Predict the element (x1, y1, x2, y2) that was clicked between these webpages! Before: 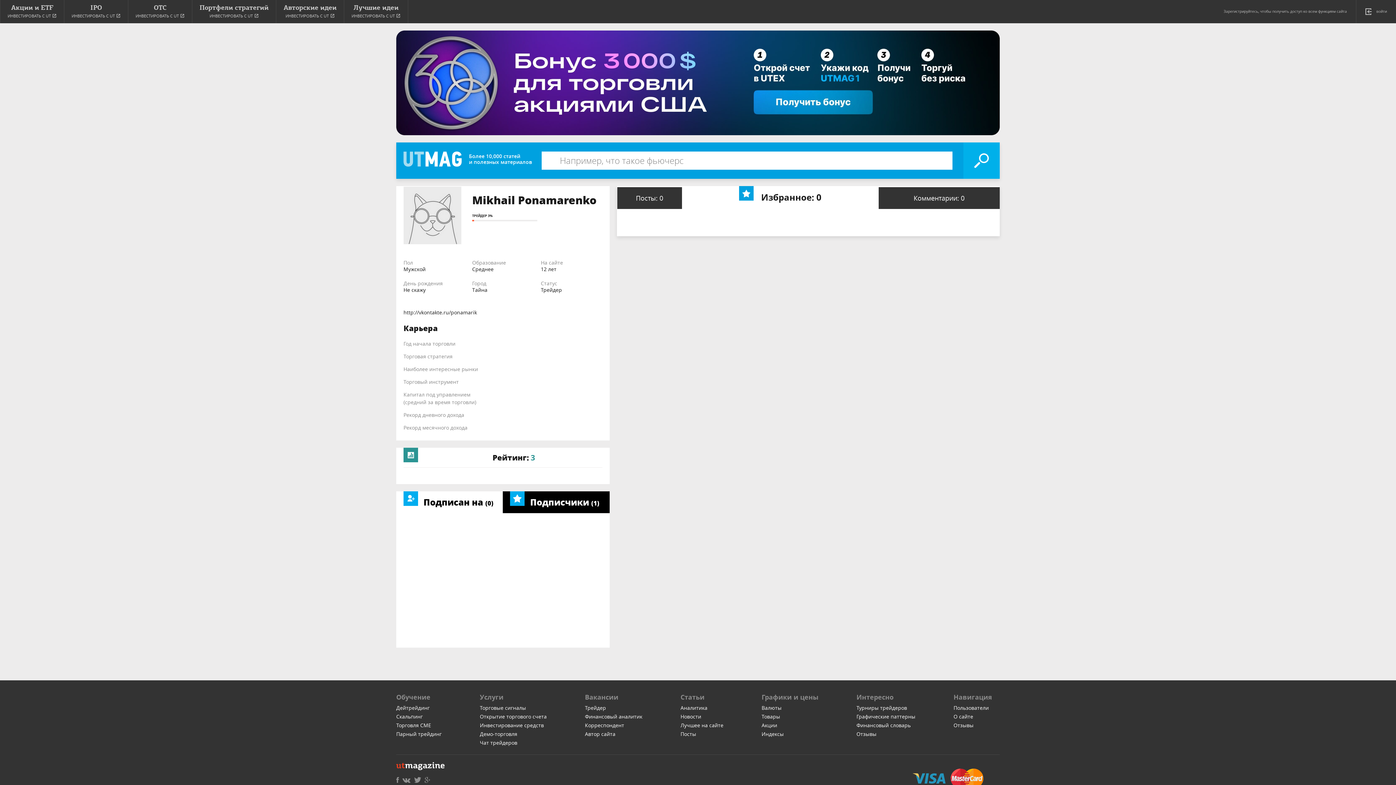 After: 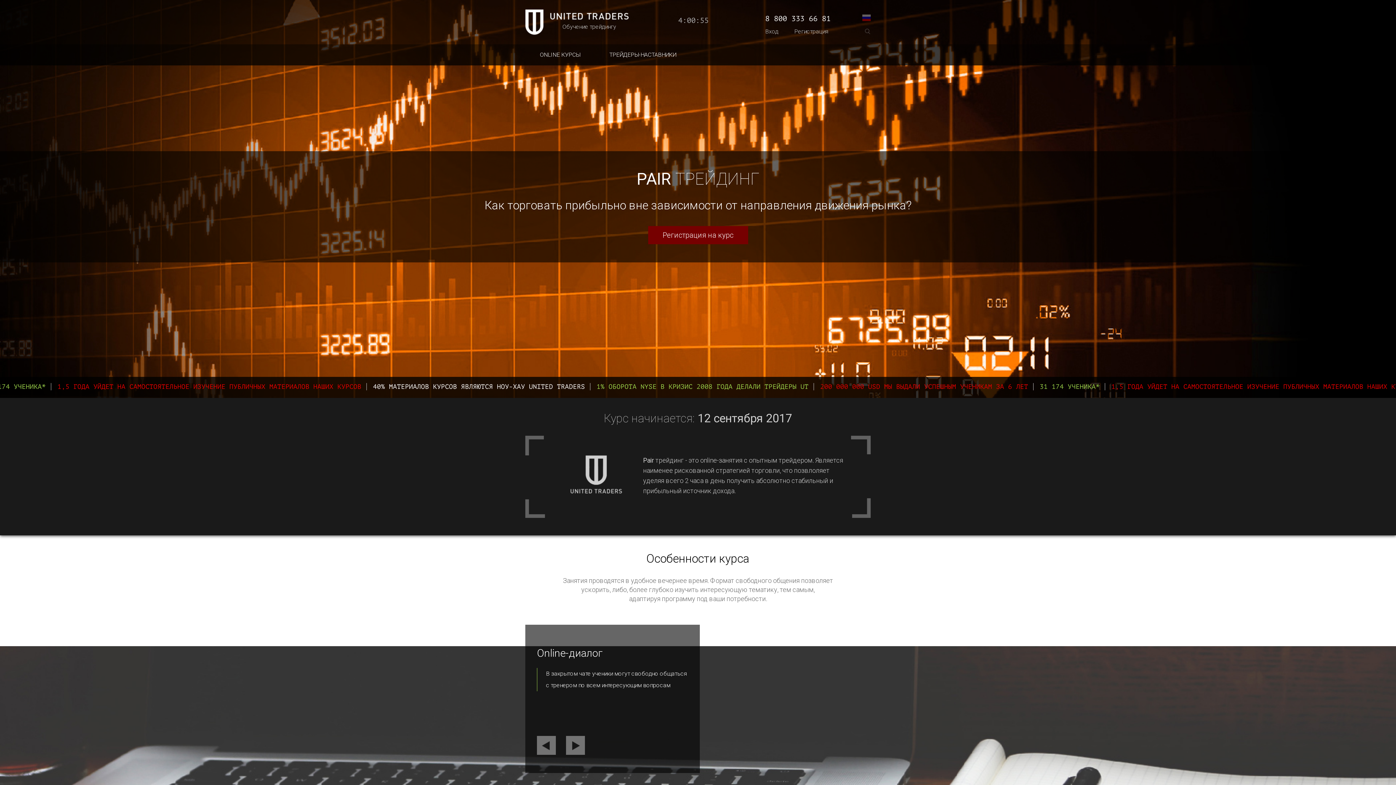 Action: bbox: (396, 730, 441, 737) label: Парный трейдинг